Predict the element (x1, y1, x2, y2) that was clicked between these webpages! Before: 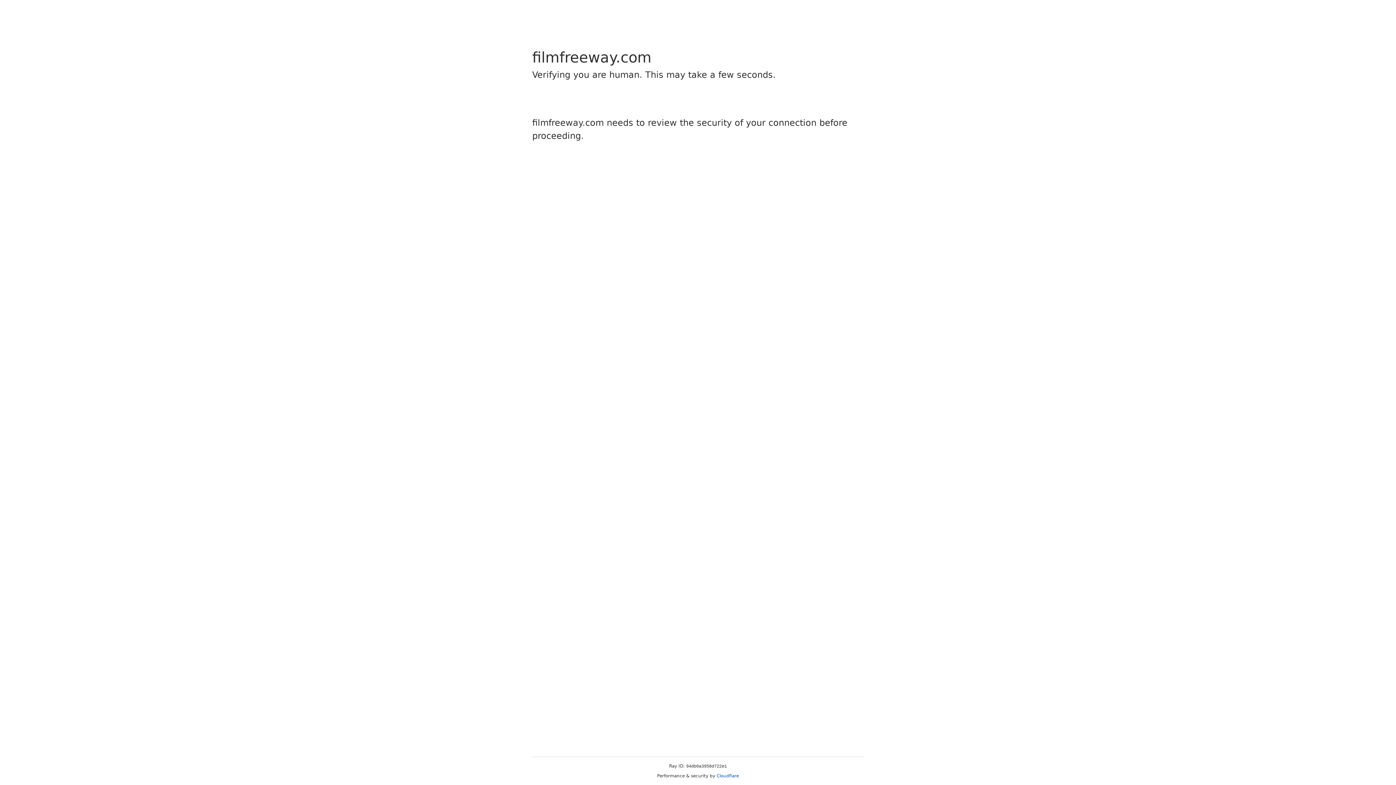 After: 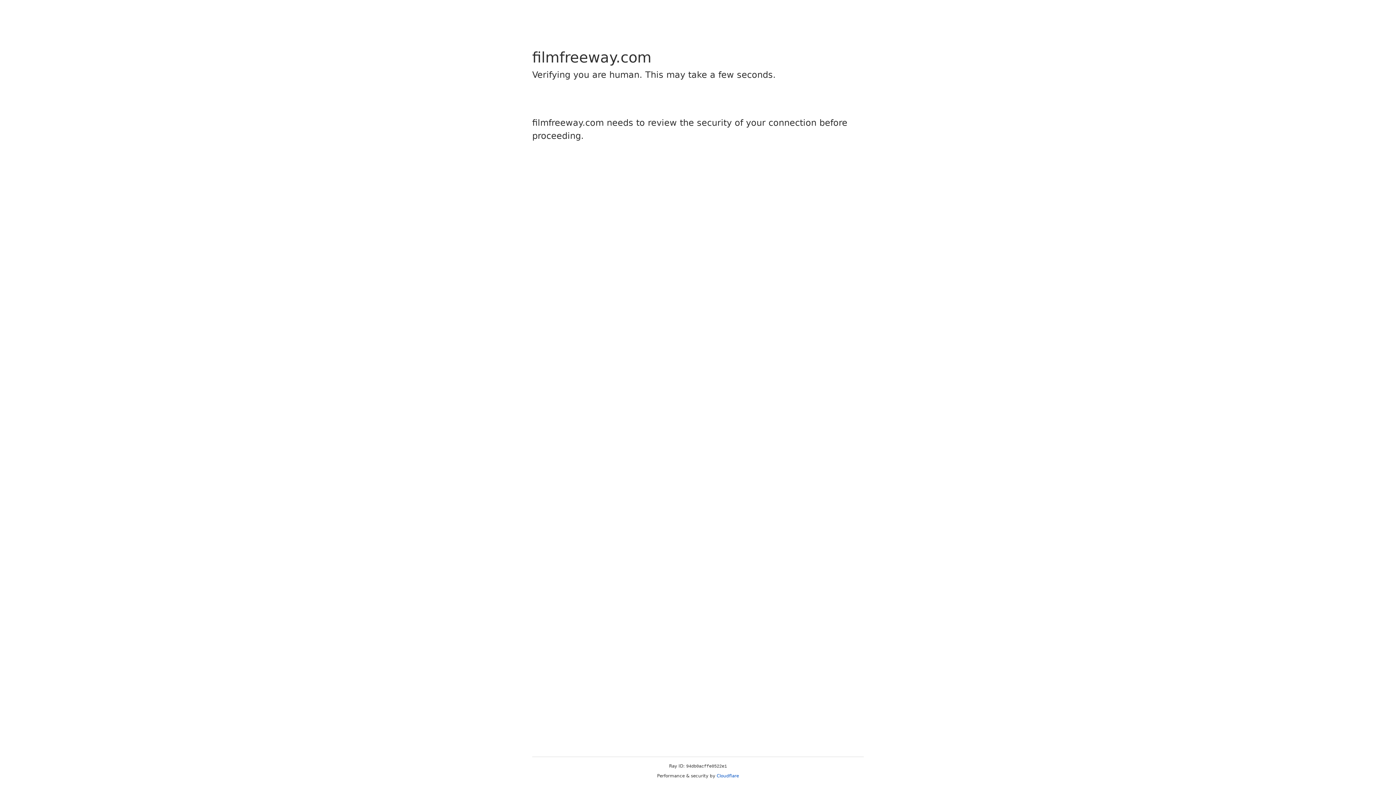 Action: bbox: (716, 773, 739, 778) label: Cloudflare